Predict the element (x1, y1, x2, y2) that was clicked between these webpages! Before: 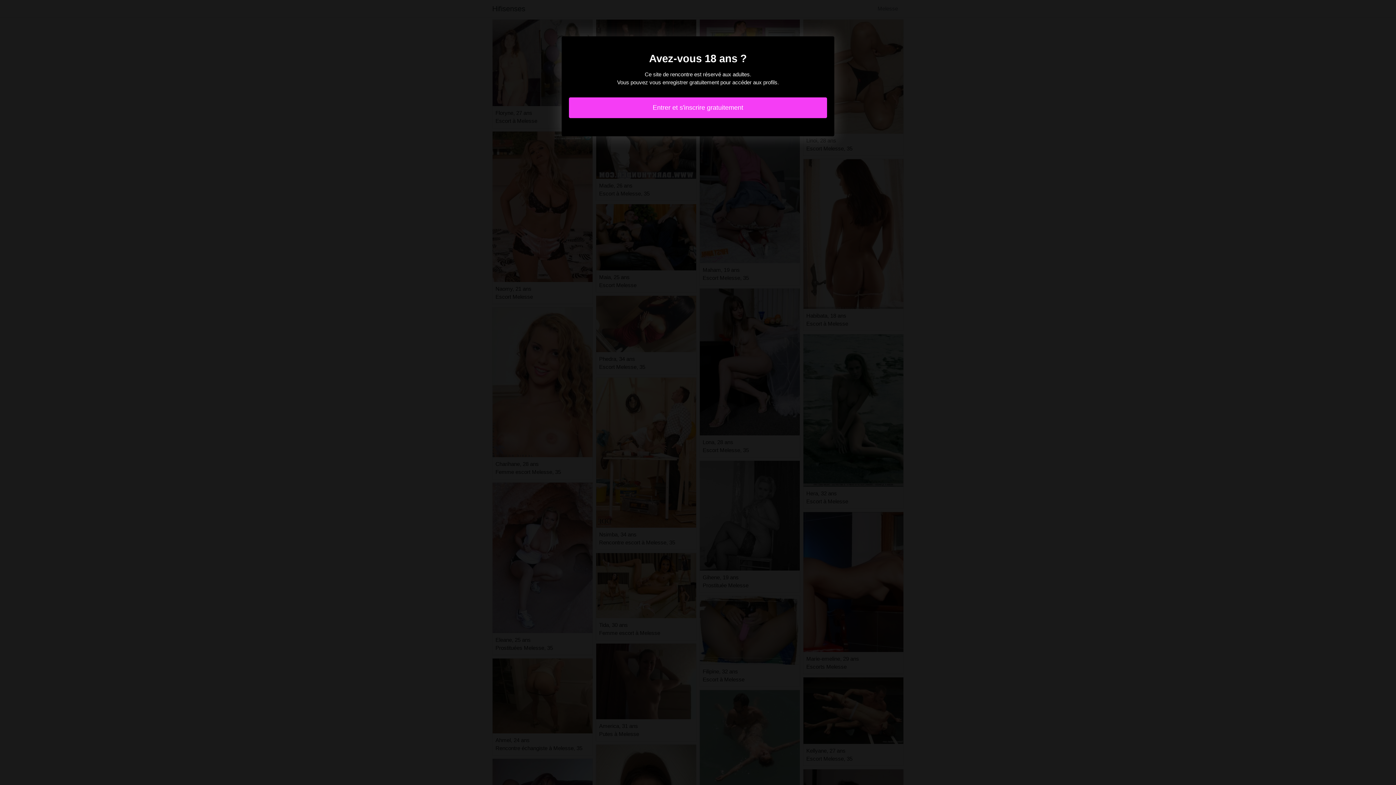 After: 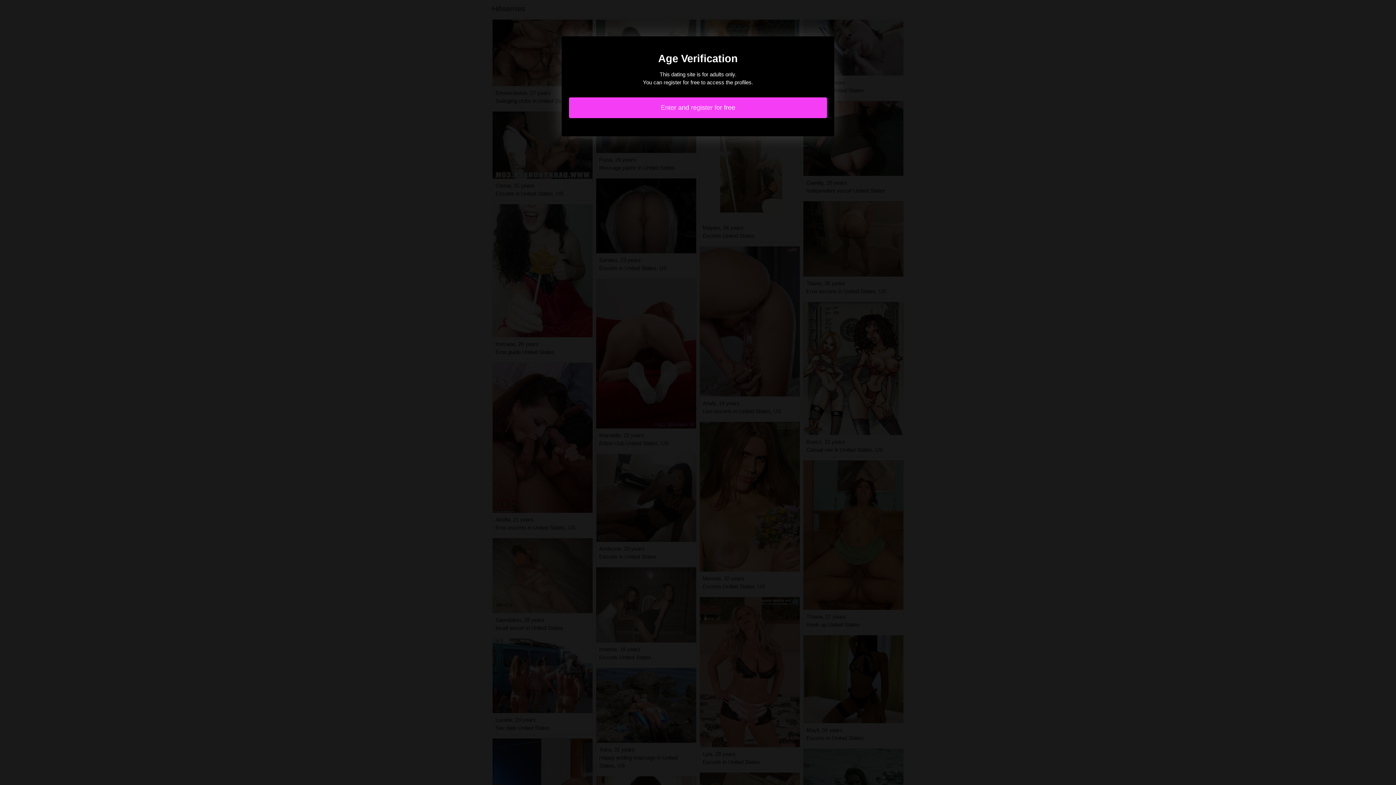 Action: bbox: (569, 97, 827, 118) label: Entrer et s'inscrire gratuitement